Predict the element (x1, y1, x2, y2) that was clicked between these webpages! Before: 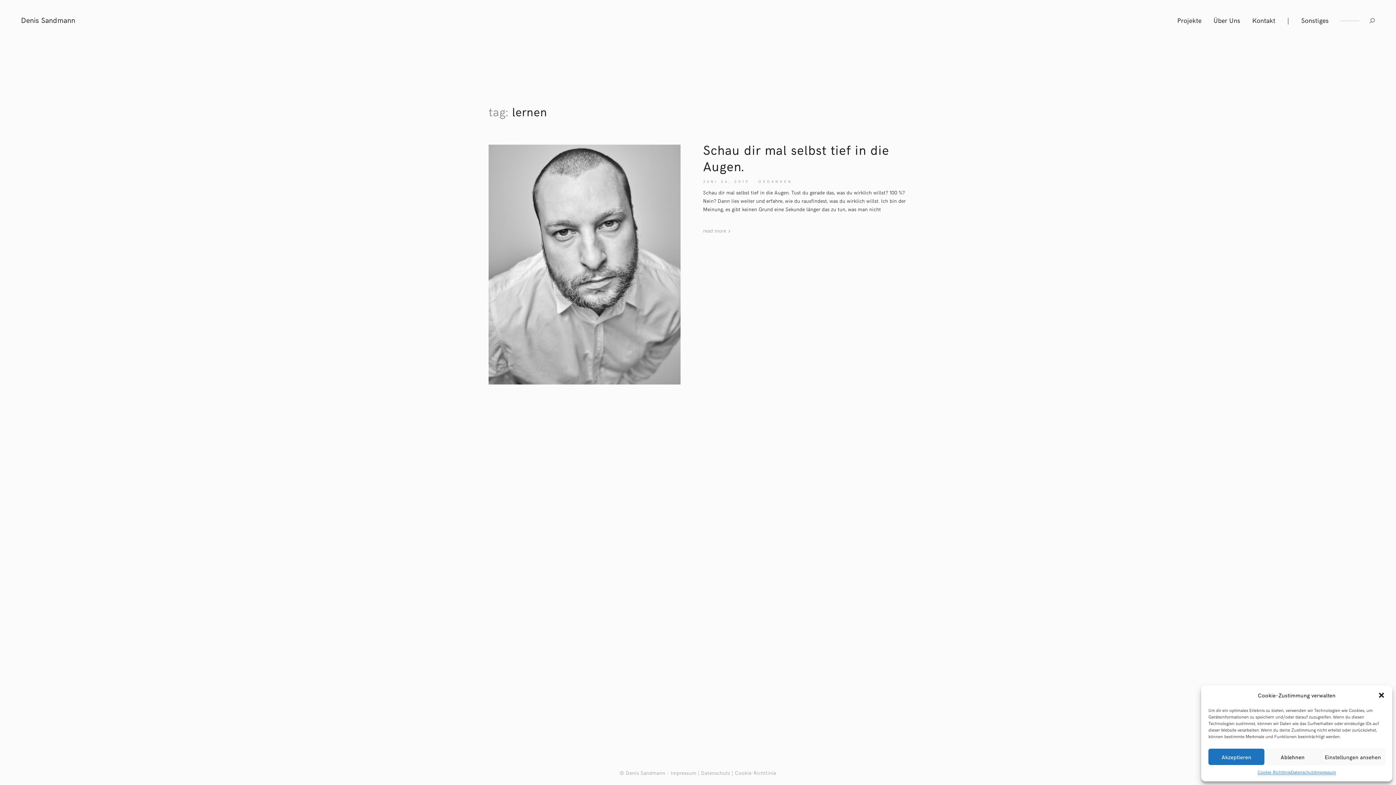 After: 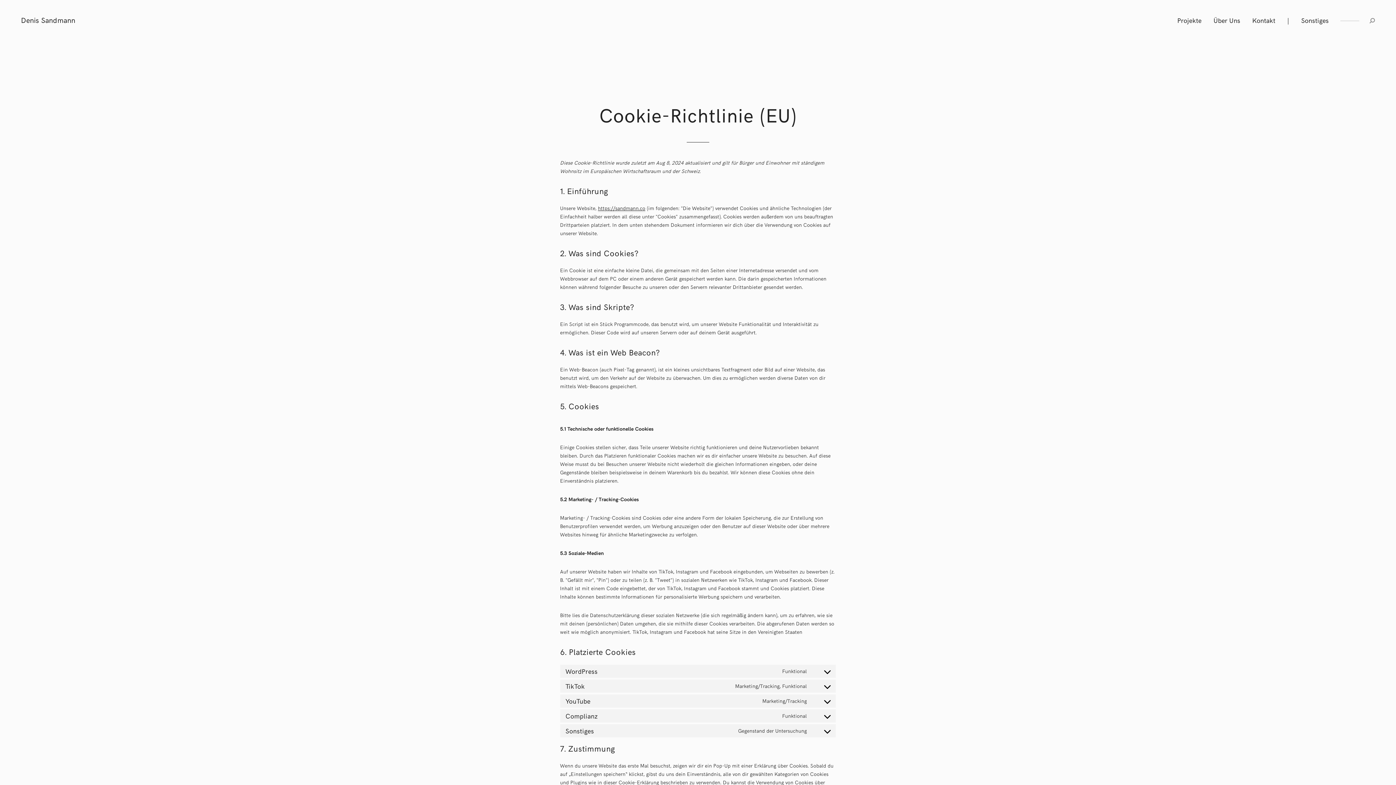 Action: label: Cookie-Richtlinie bbox: (1257, 769, 1291, 776)